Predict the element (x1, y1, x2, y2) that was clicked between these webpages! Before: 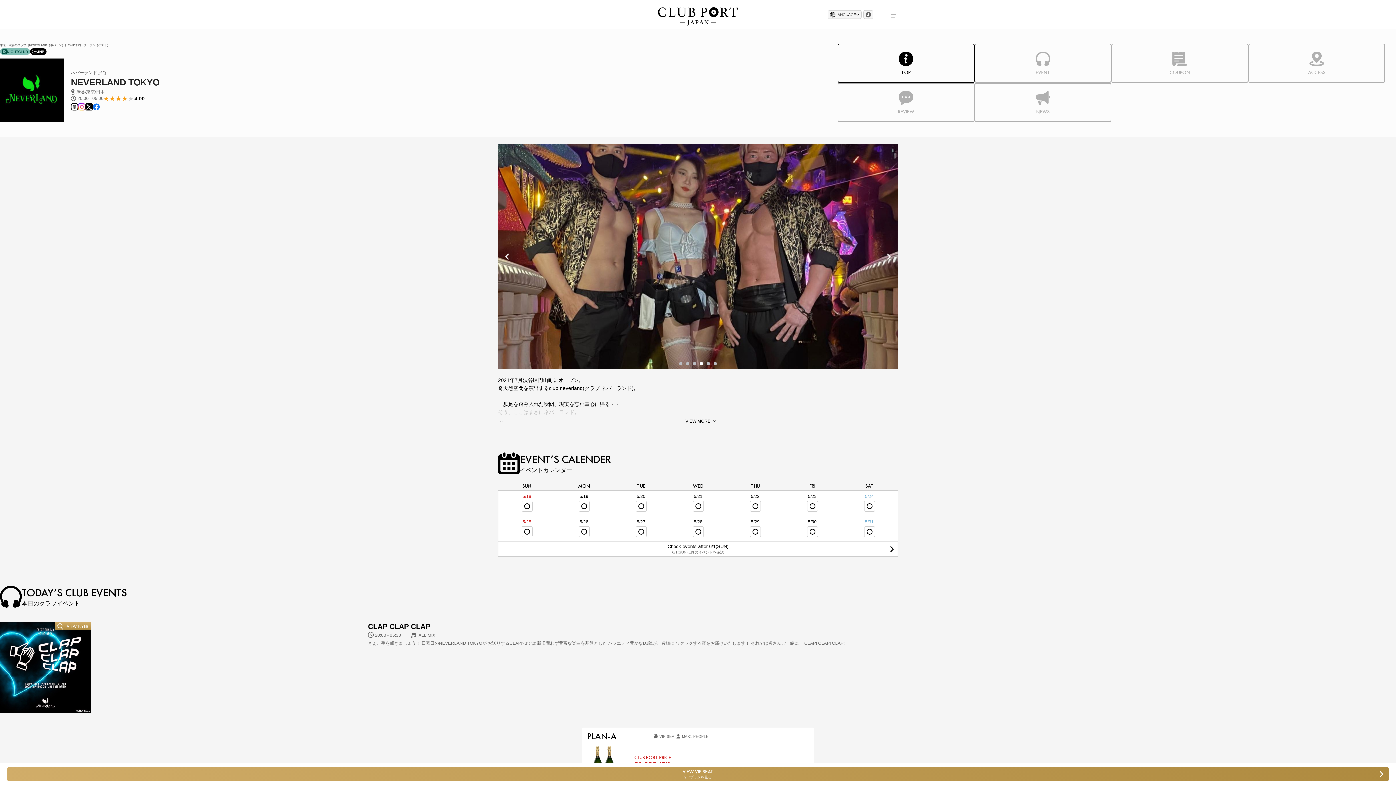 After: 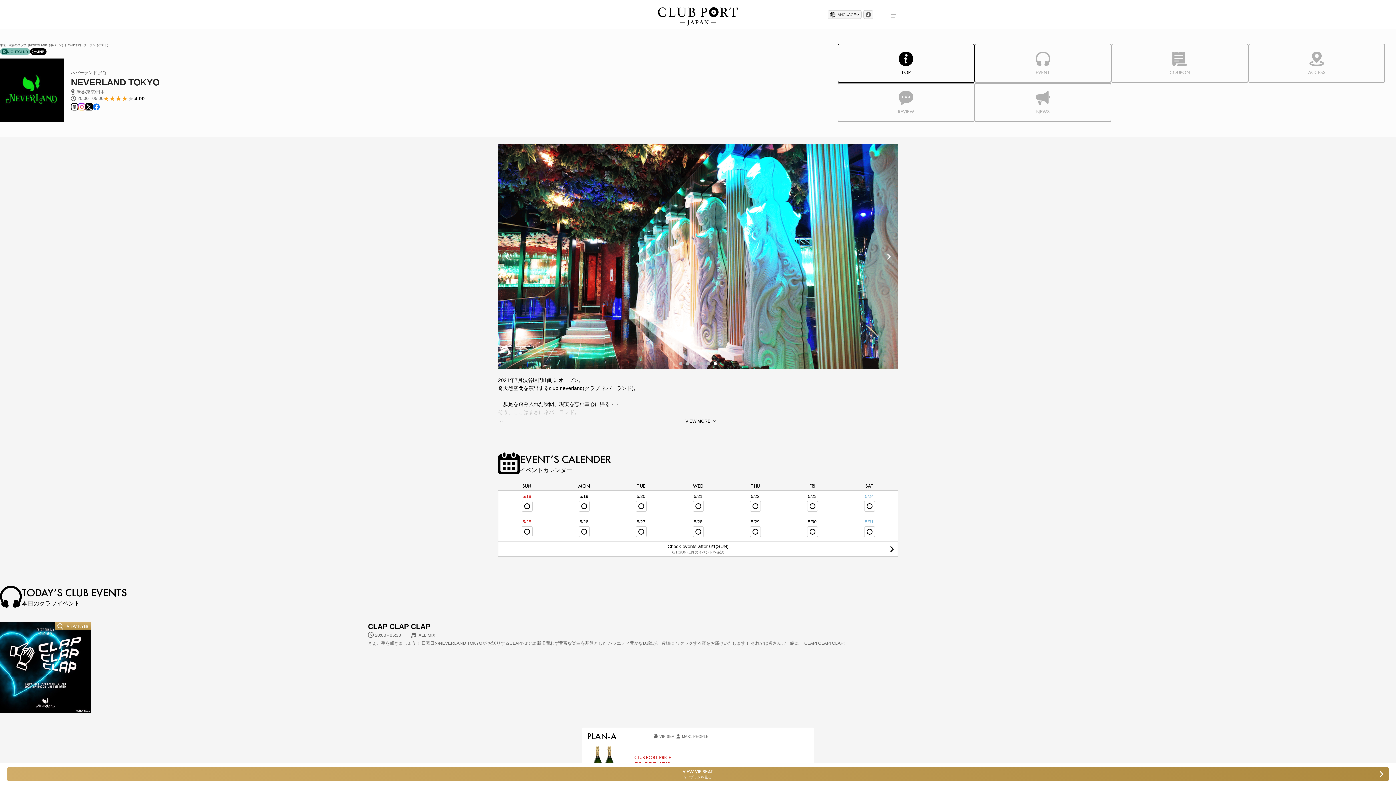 Action: bbox: (693, 362, 696, 365) label: 3 of 6